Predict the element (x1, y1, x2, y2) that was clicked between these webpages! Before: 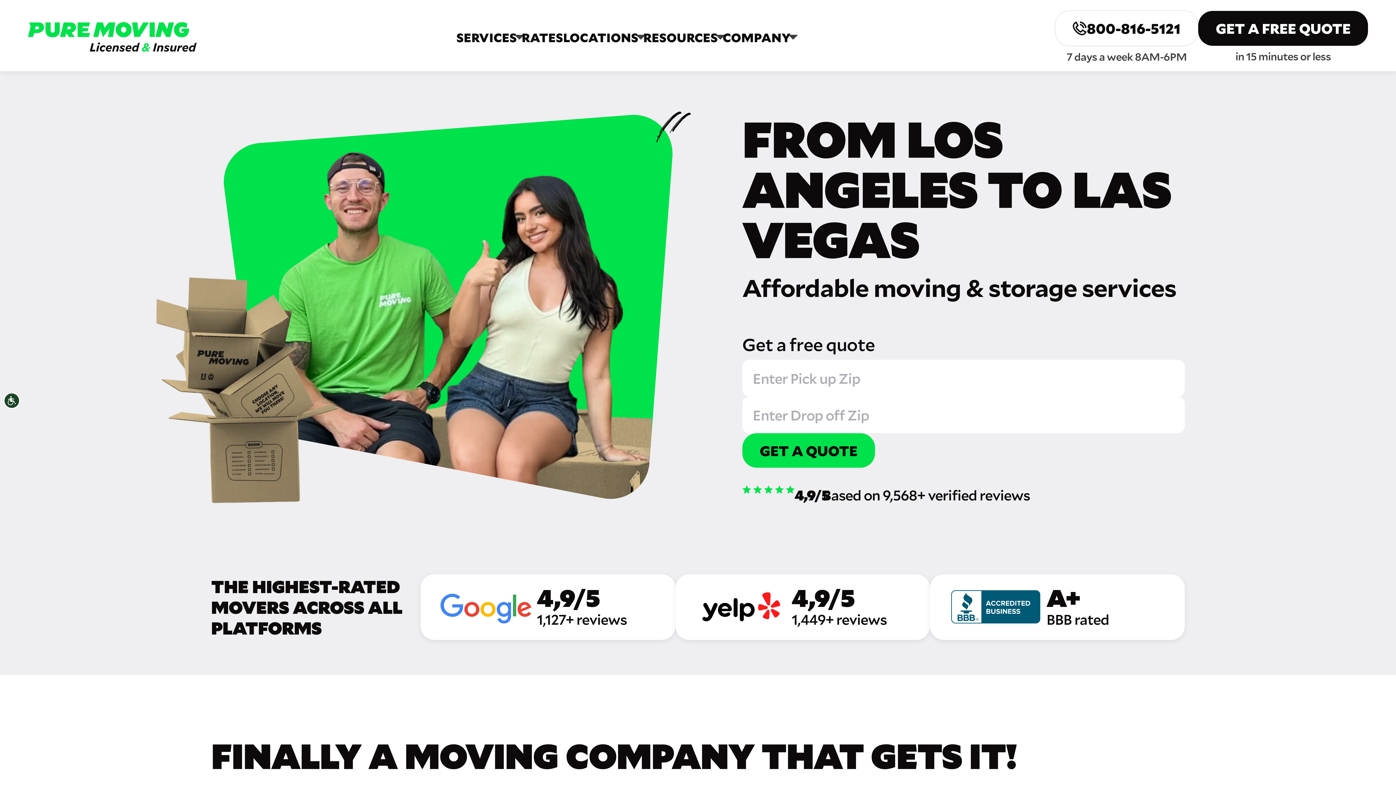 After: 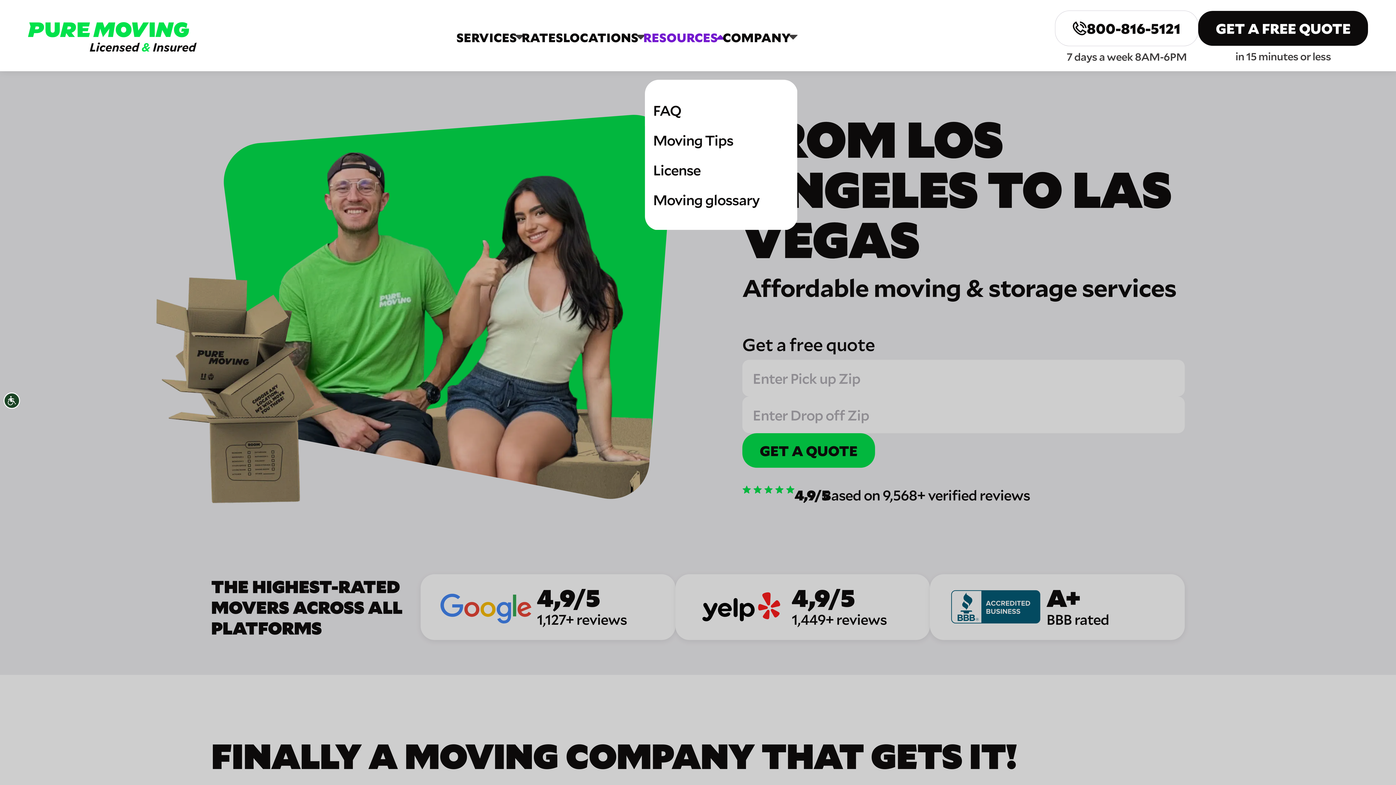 Action: label: RESOURCES bbox: (643, 29, 718, 44)